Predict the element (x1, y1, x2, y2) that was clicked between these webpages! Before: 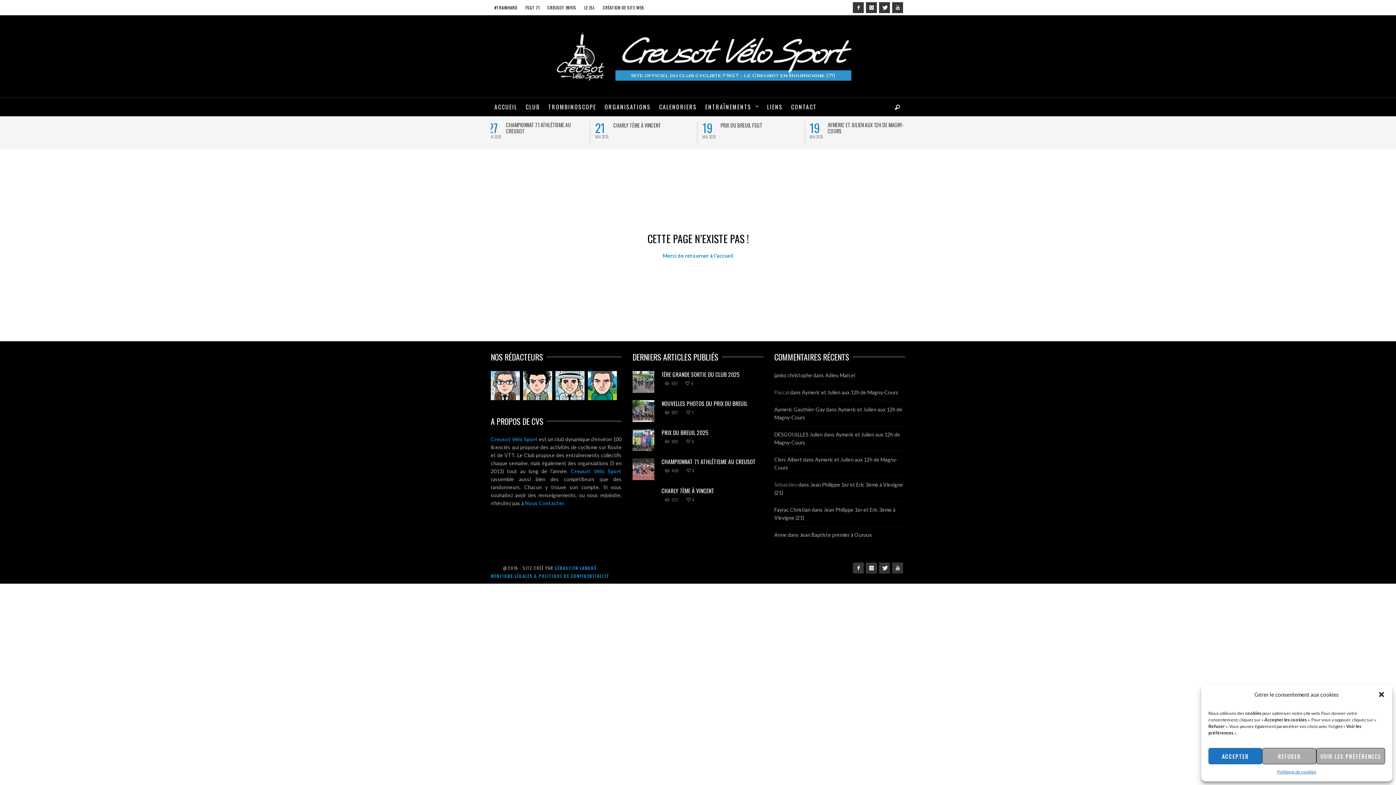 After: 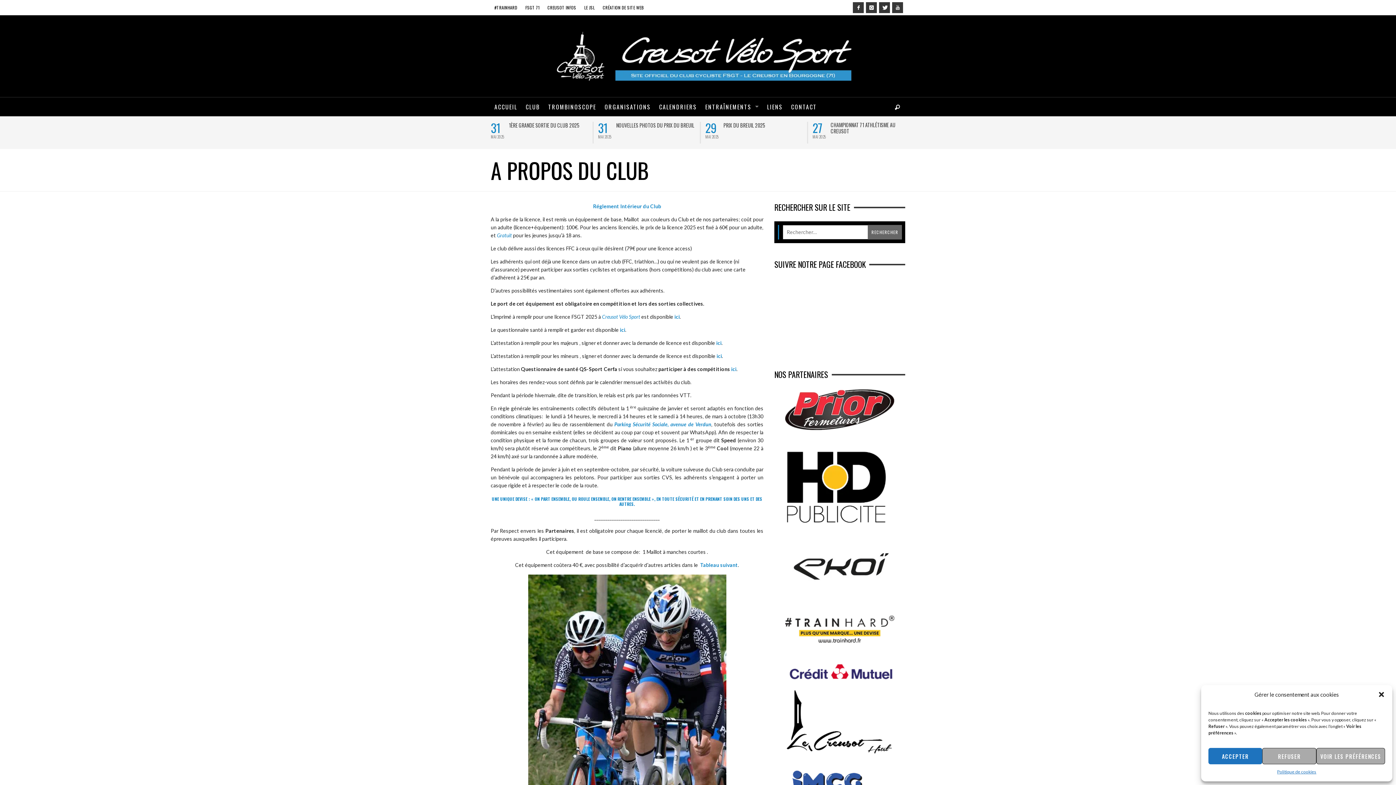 Action: label: CLUB bbox: (522, 97, 543, 116)